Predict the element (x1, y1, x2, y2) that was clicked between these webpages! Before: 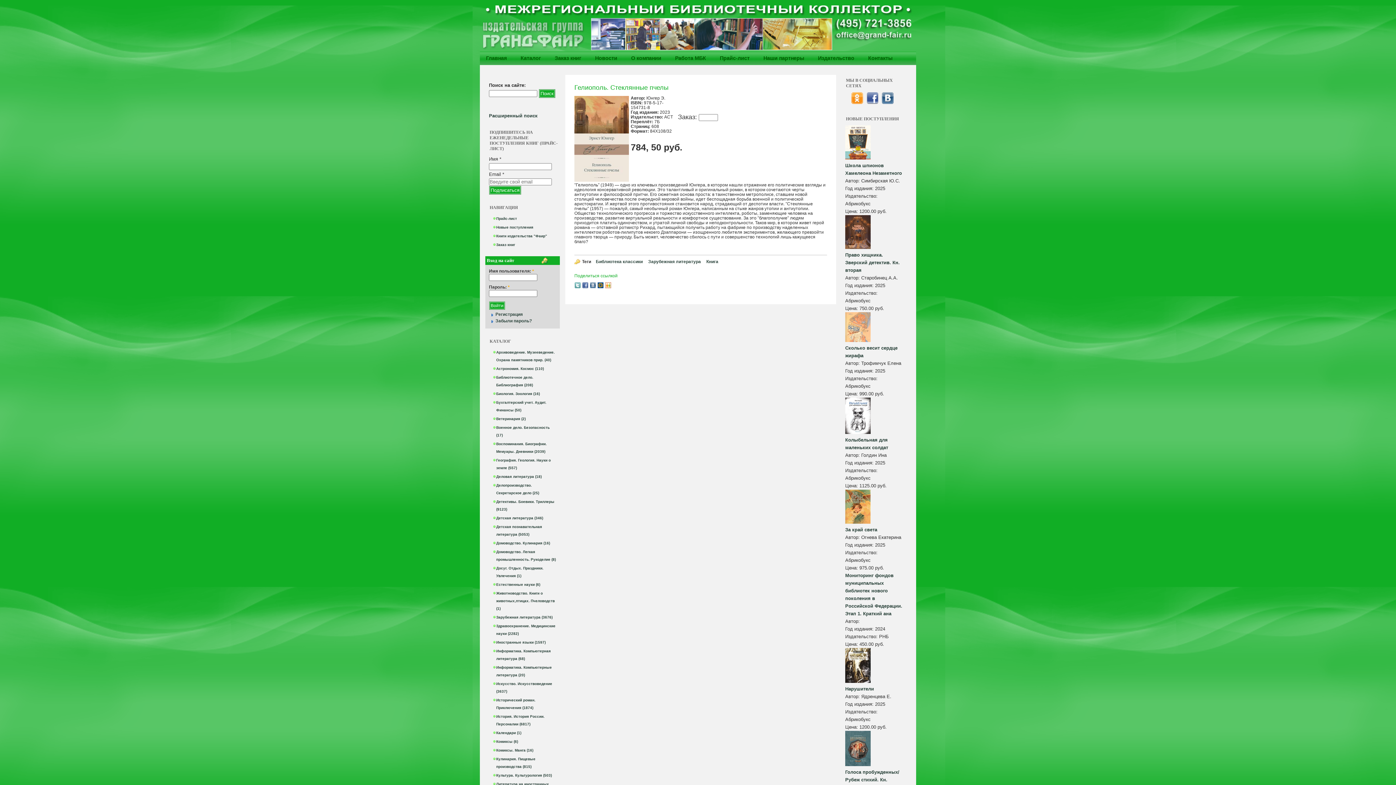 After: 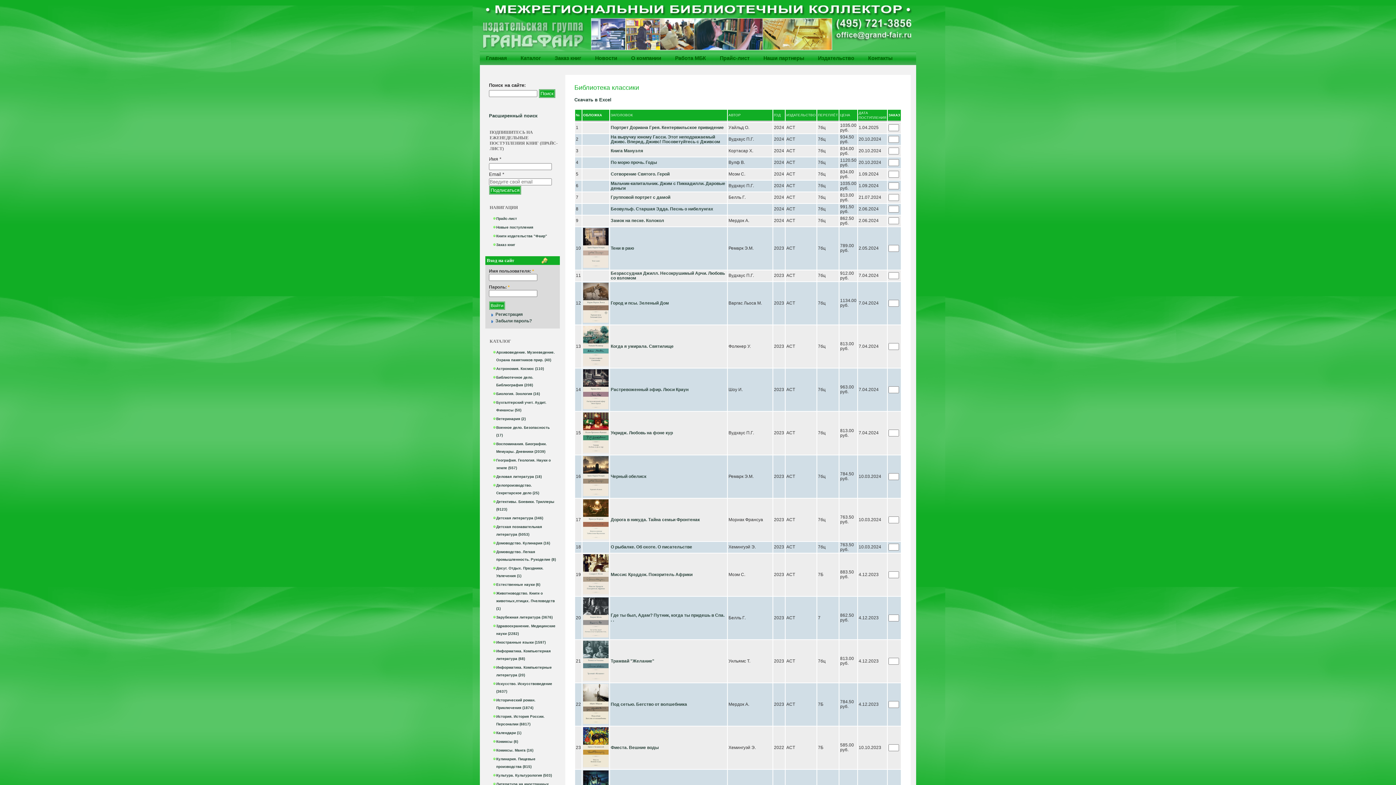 Action: bbox: (596, 259, 642, 264) label: Библиотека классики